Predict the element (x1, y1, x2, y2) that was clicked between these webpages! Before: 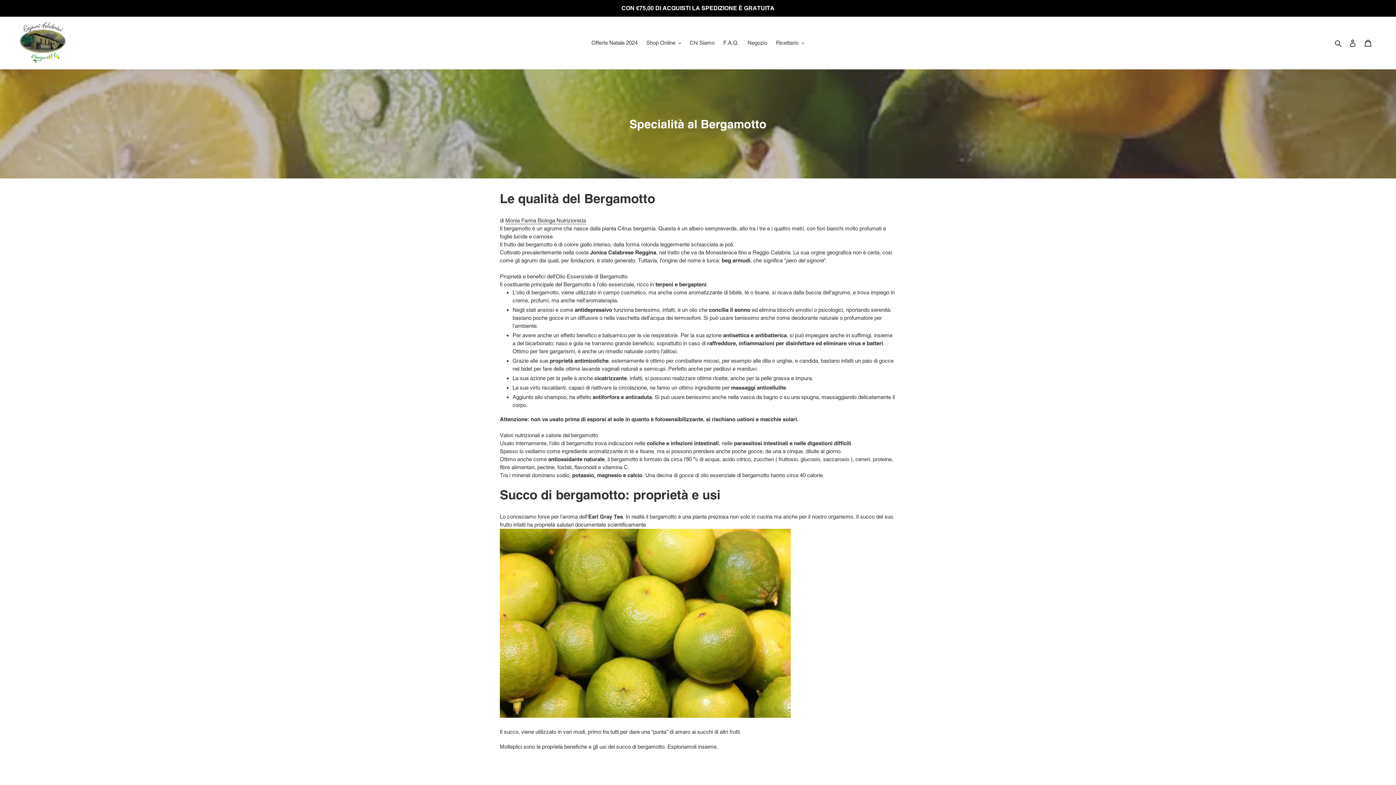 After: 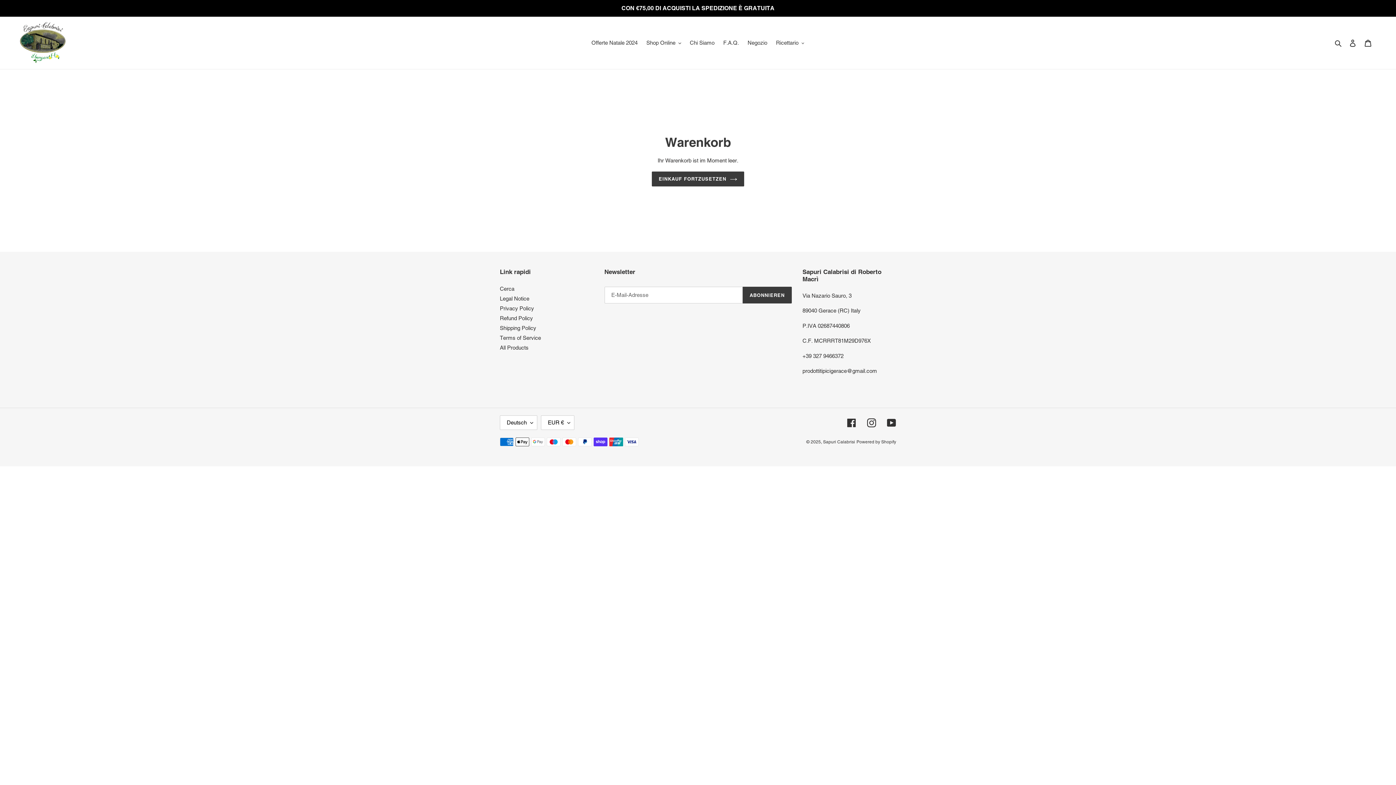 Action: bbox: (1360, 35, 1376, 50) label: Warenkorb